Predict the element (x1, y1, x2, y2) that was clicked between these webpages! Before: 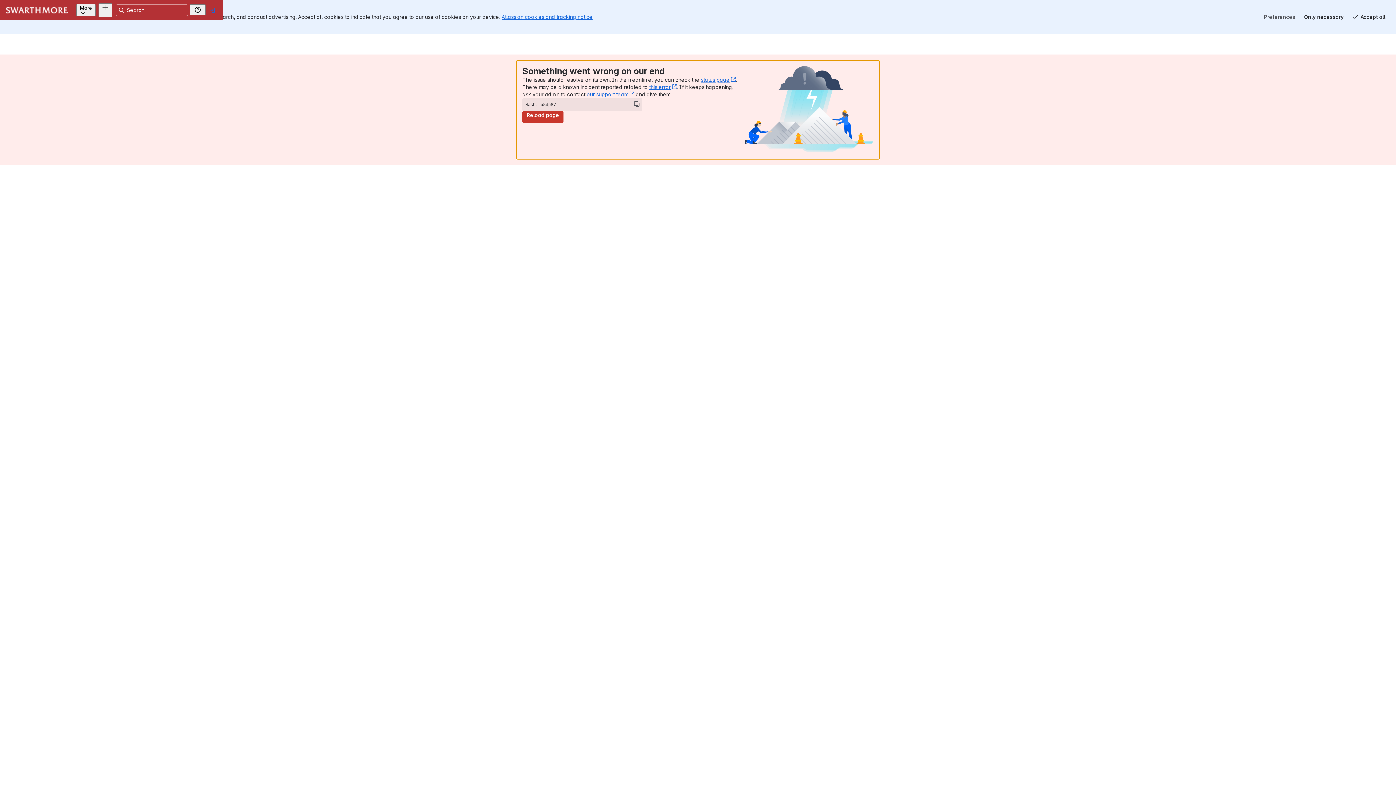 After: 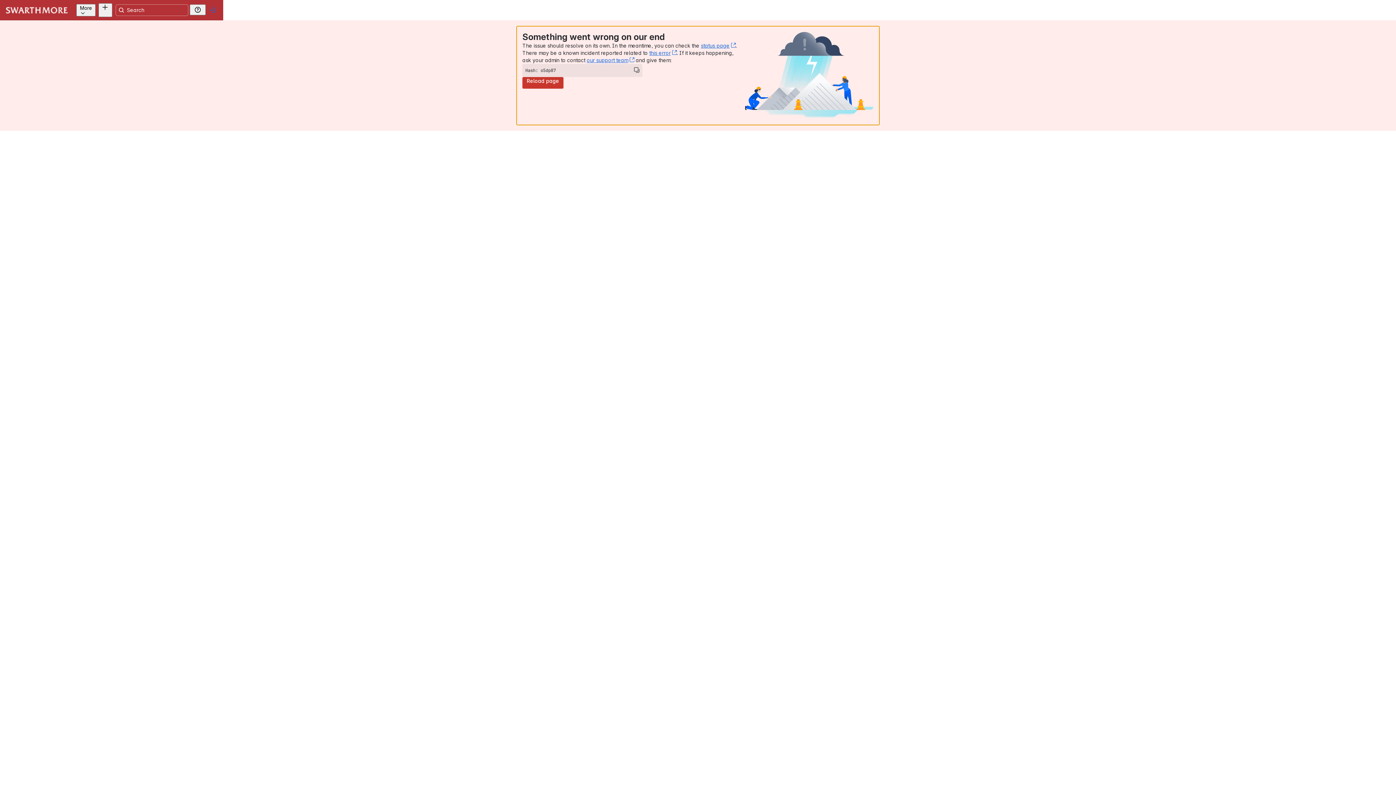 Action: bbox: (1300, 11, 1348, 22) label: Only necessary